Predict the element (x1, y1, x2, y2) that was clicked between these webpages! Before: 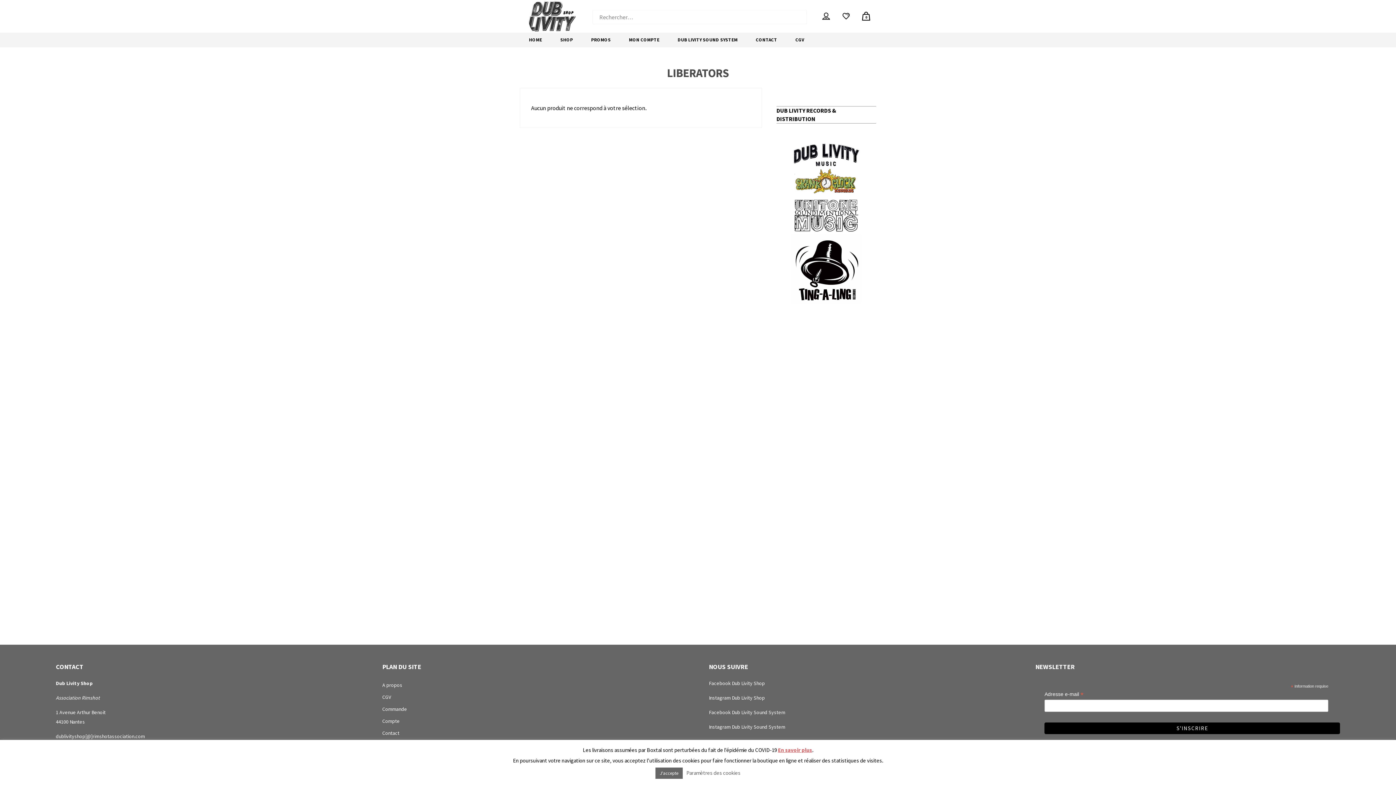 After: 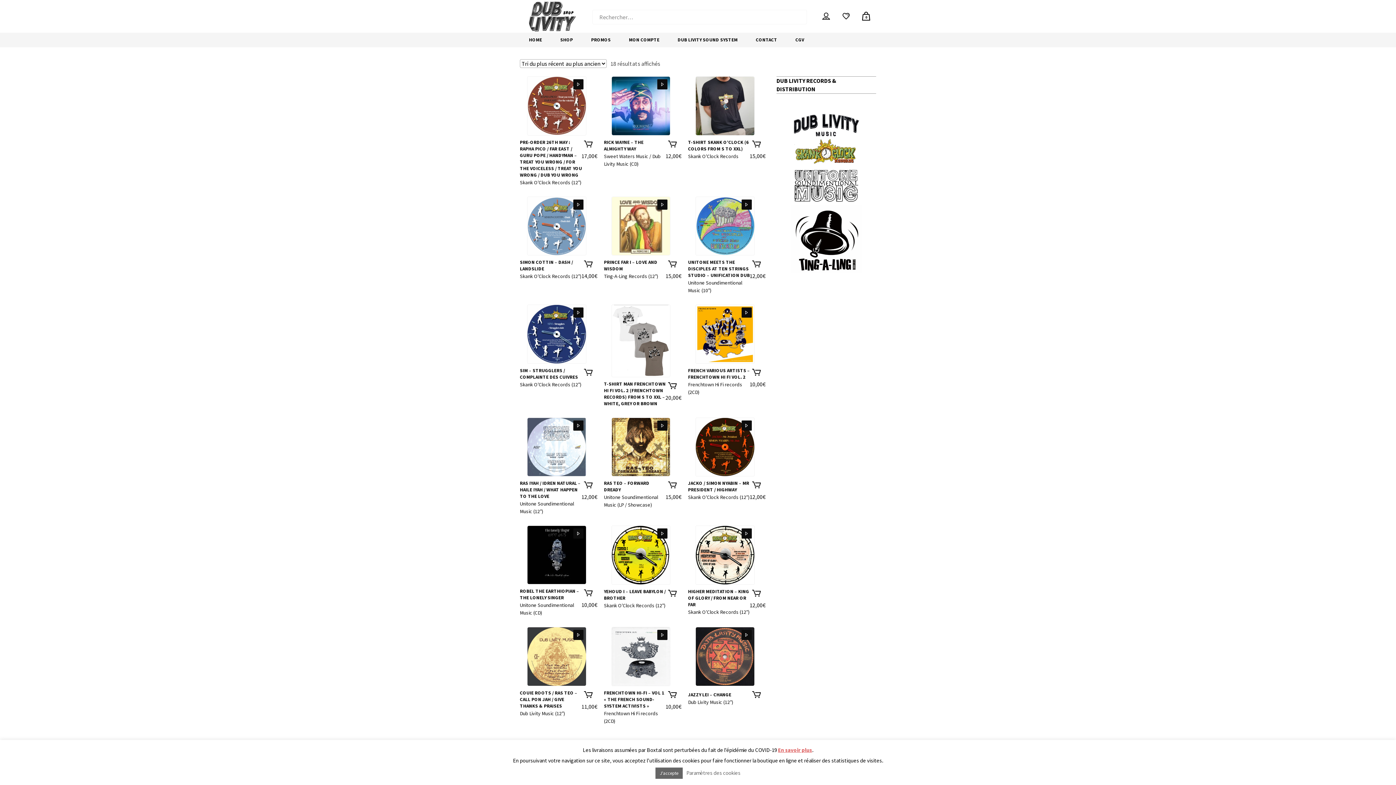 Action: bbox: (520, 32, 551, 47) label: HOME